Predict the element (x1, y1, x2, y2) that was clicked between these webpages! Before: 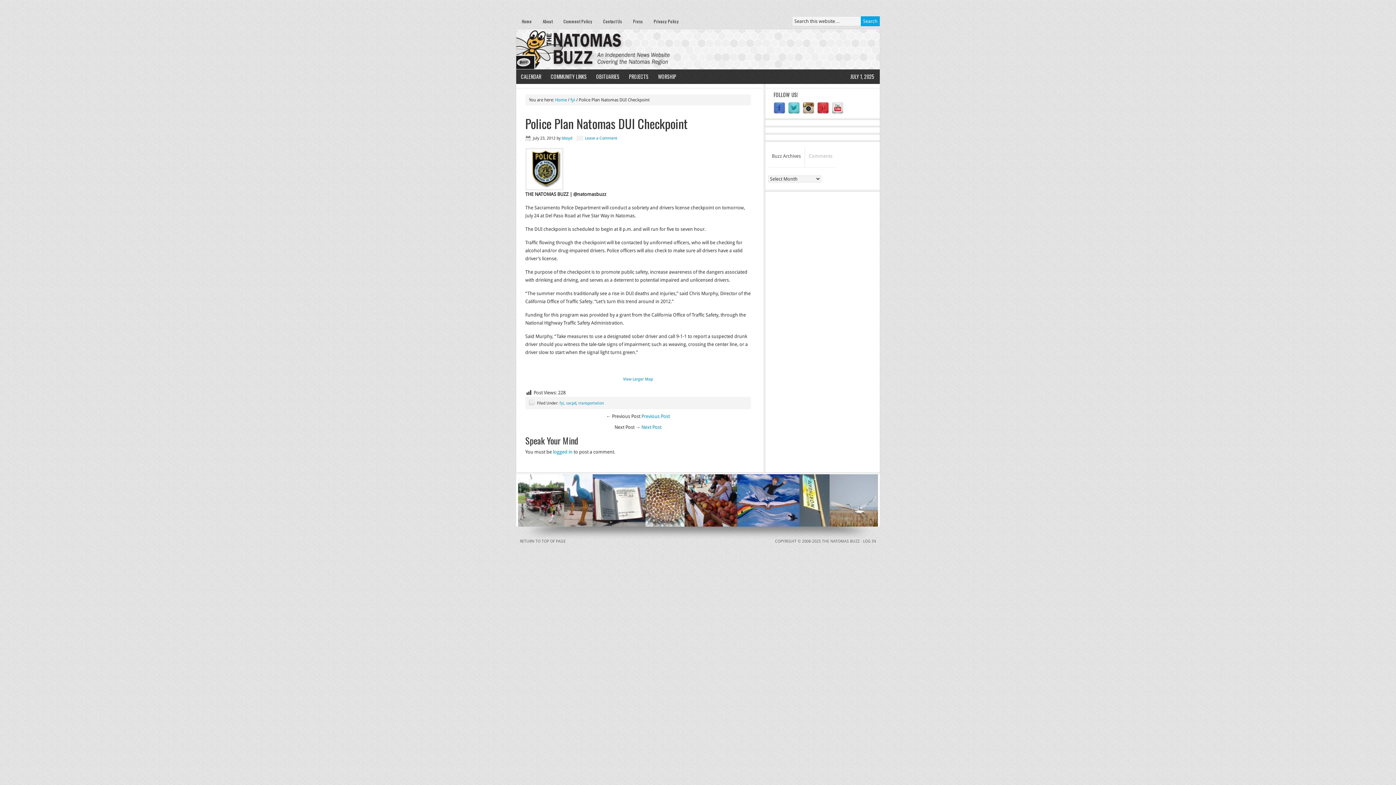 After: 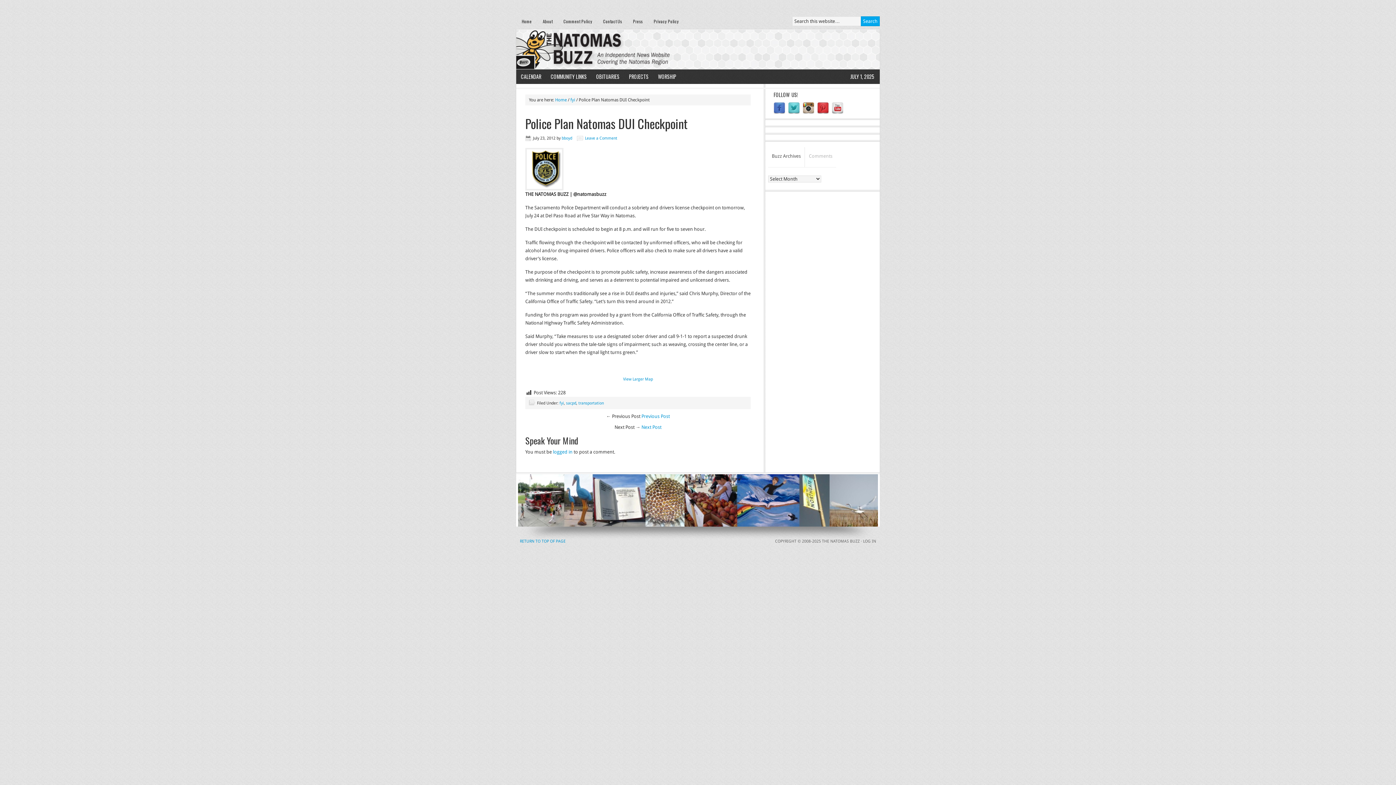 Action: label: RETURN TO TOP OF PAGE bbox: (520, 539, 565, 544)